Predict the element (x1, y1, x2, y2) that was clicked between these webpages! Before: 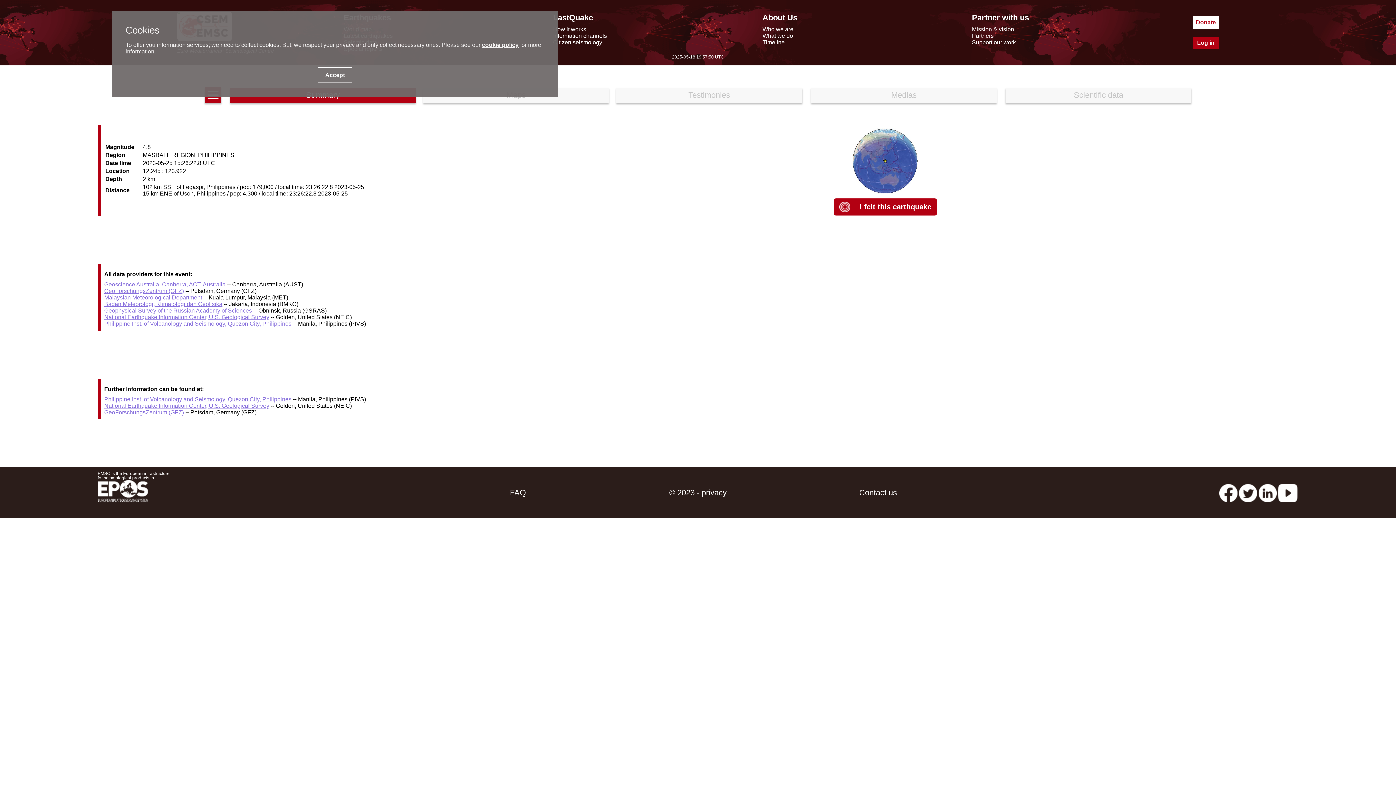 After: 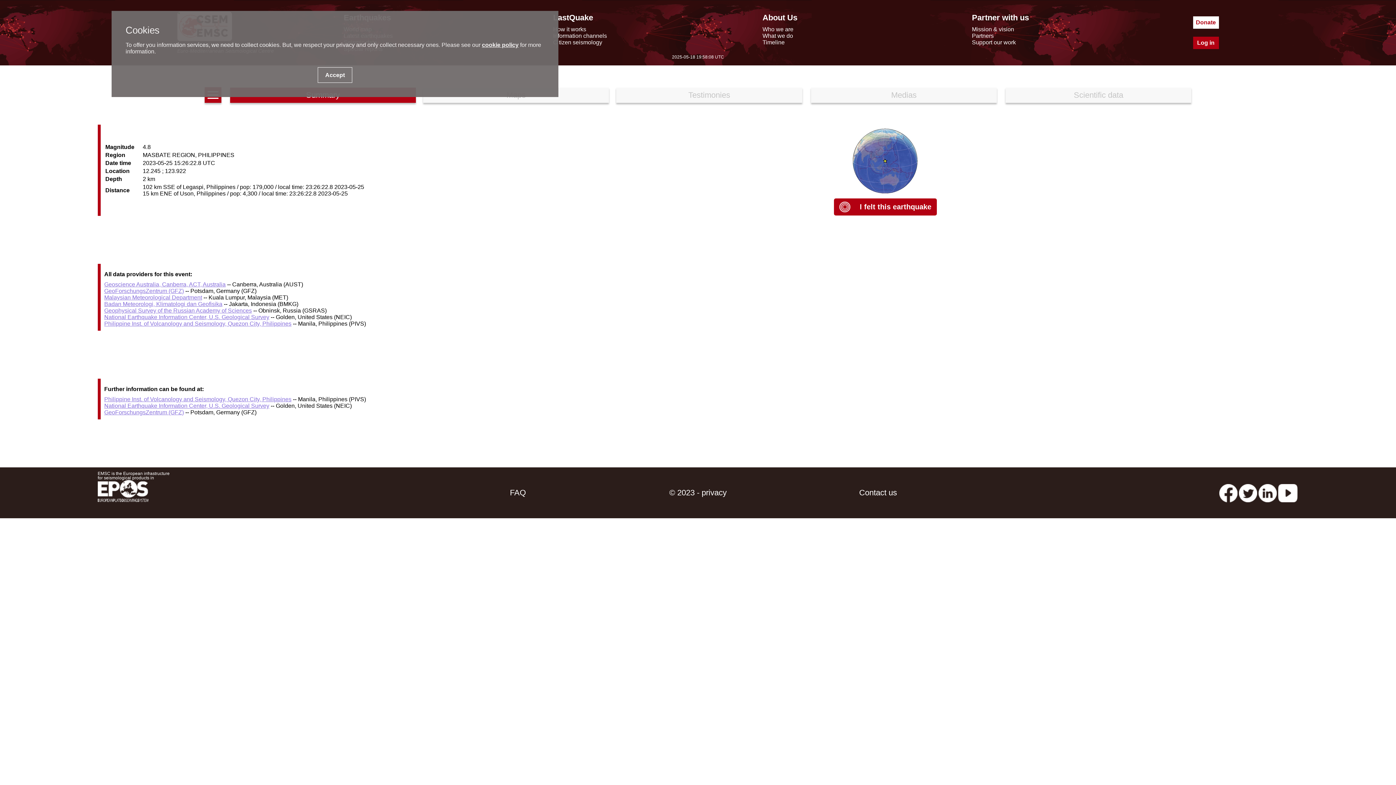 Action: bbox: (1278, 488, 1297, 497) label: youtube EuroMSC